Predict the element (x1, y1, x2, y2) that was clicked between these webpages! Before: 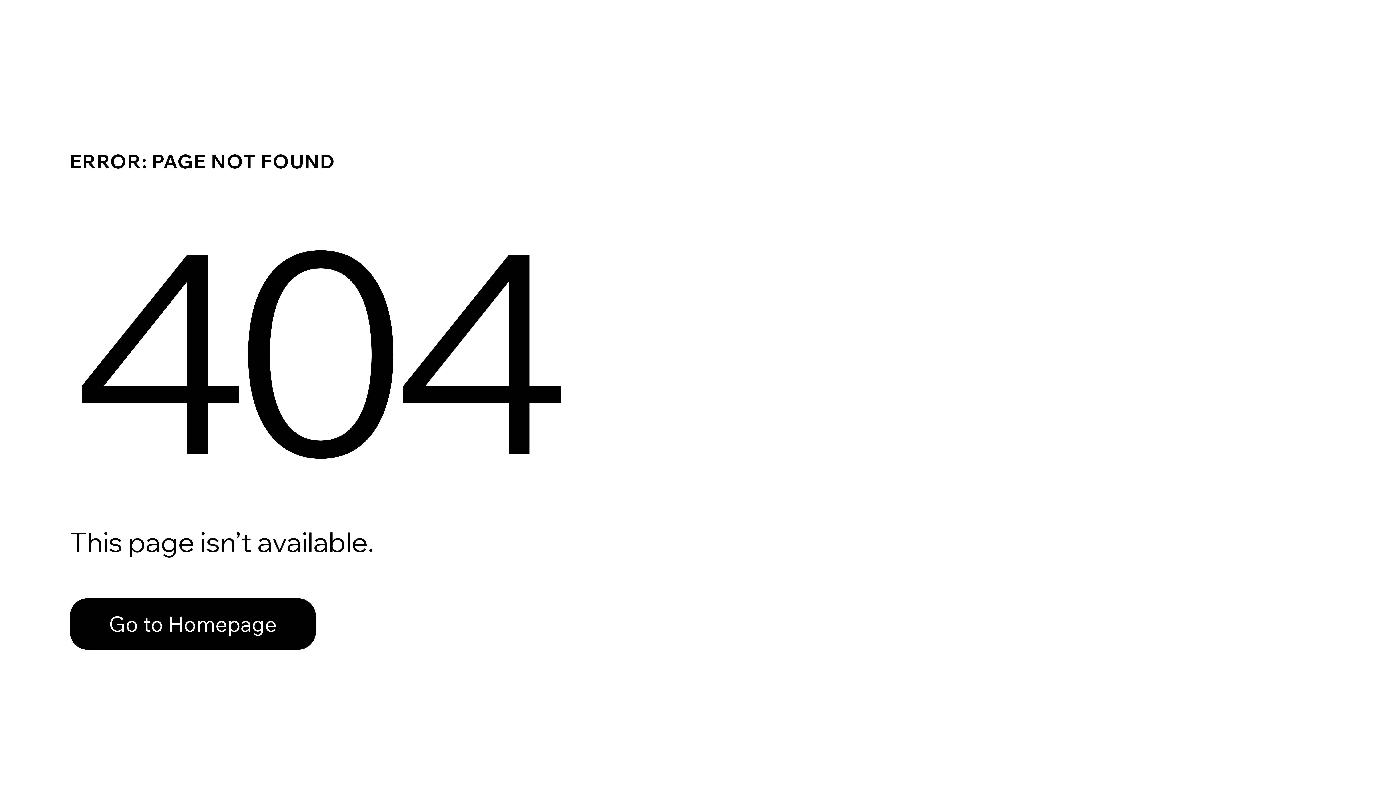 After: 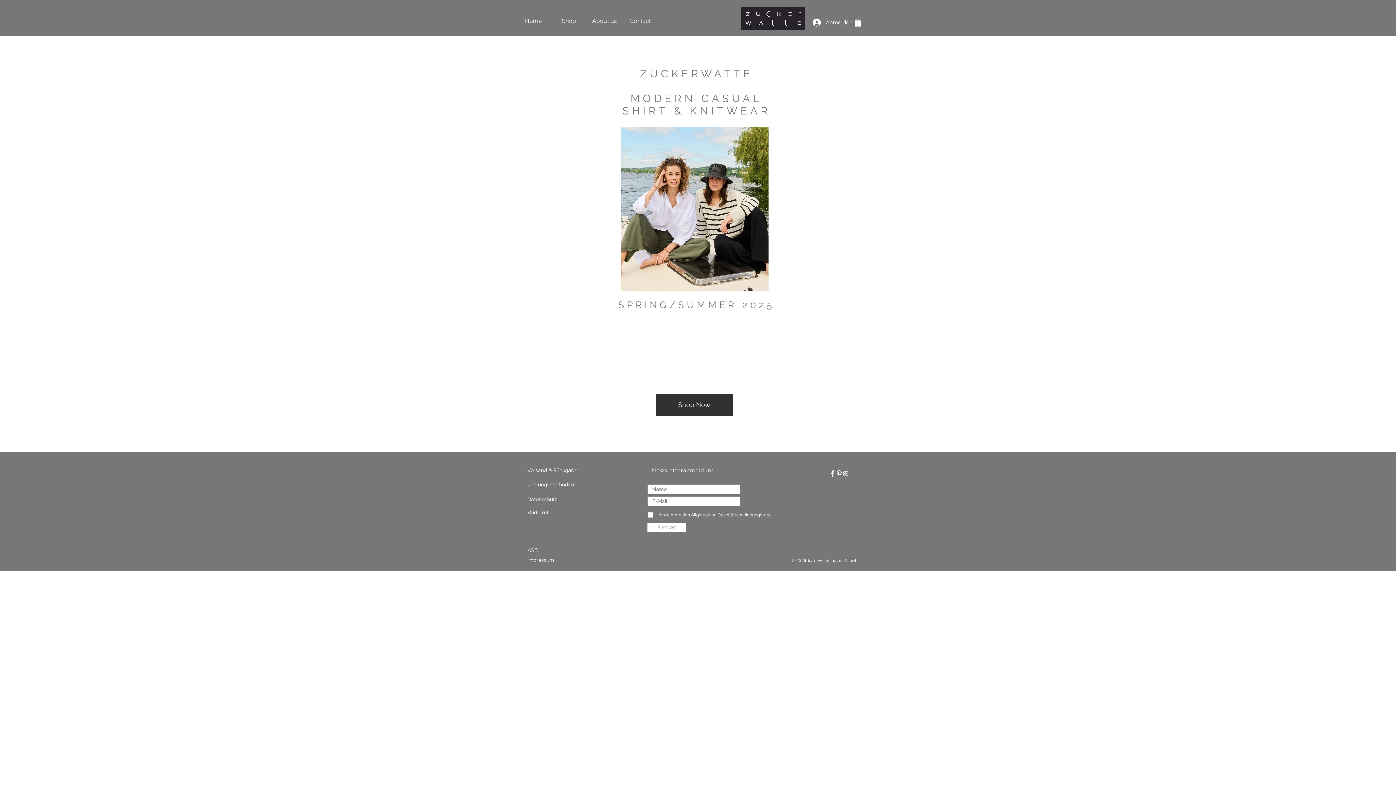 Action: bbox: (69, 598, 316, 650) label: Go to Homepage